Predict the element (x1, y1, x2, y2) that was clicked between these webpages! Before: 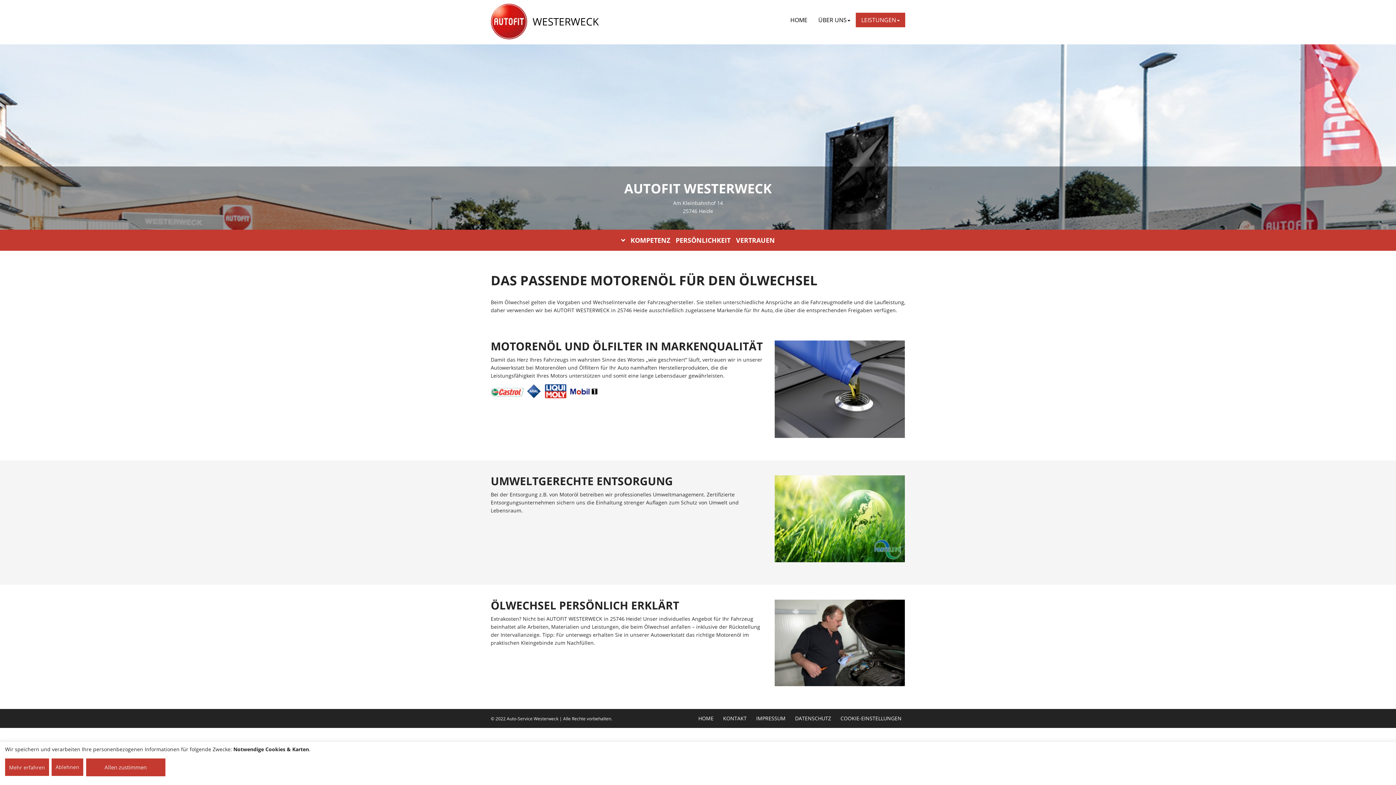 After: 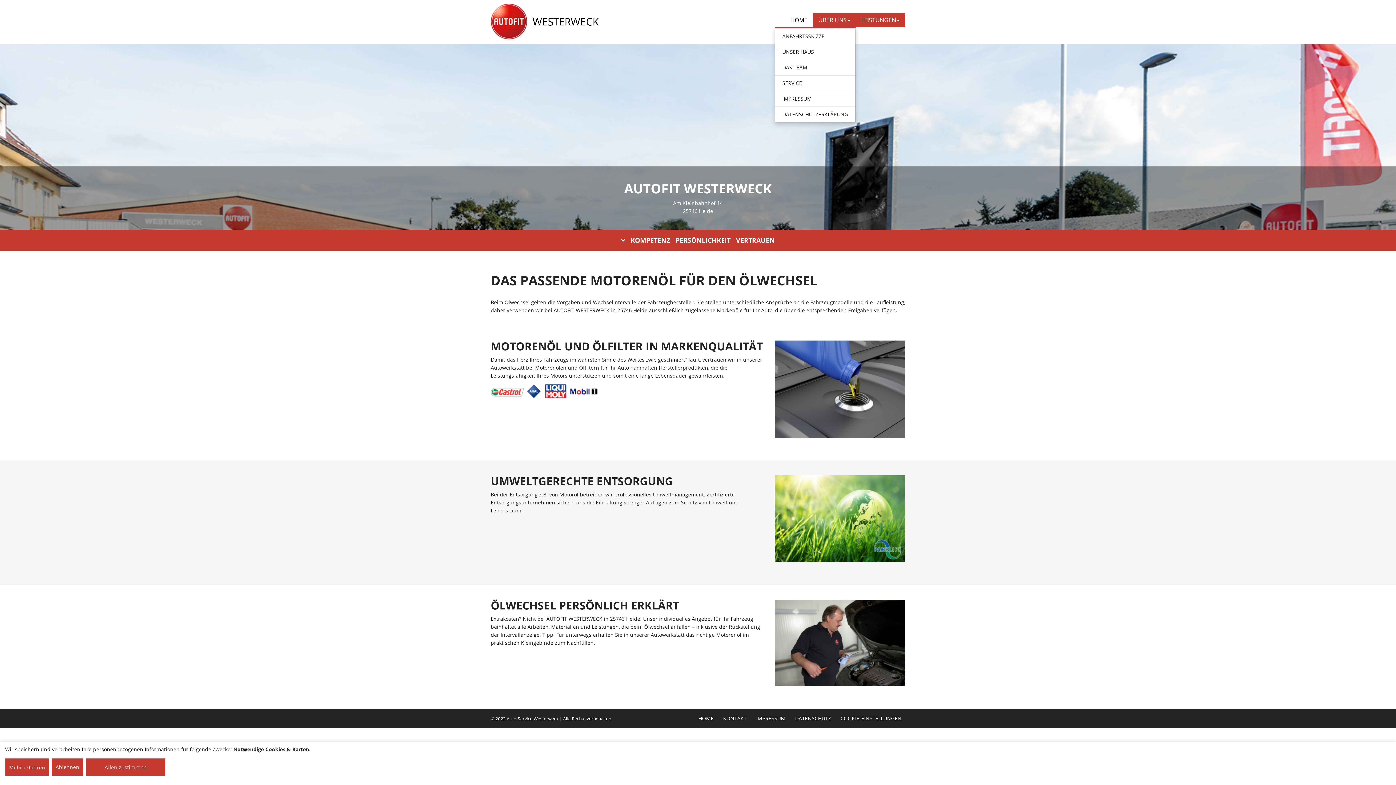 Action: bbox: (813, 12, 856, 27) label: ÜBER UNS